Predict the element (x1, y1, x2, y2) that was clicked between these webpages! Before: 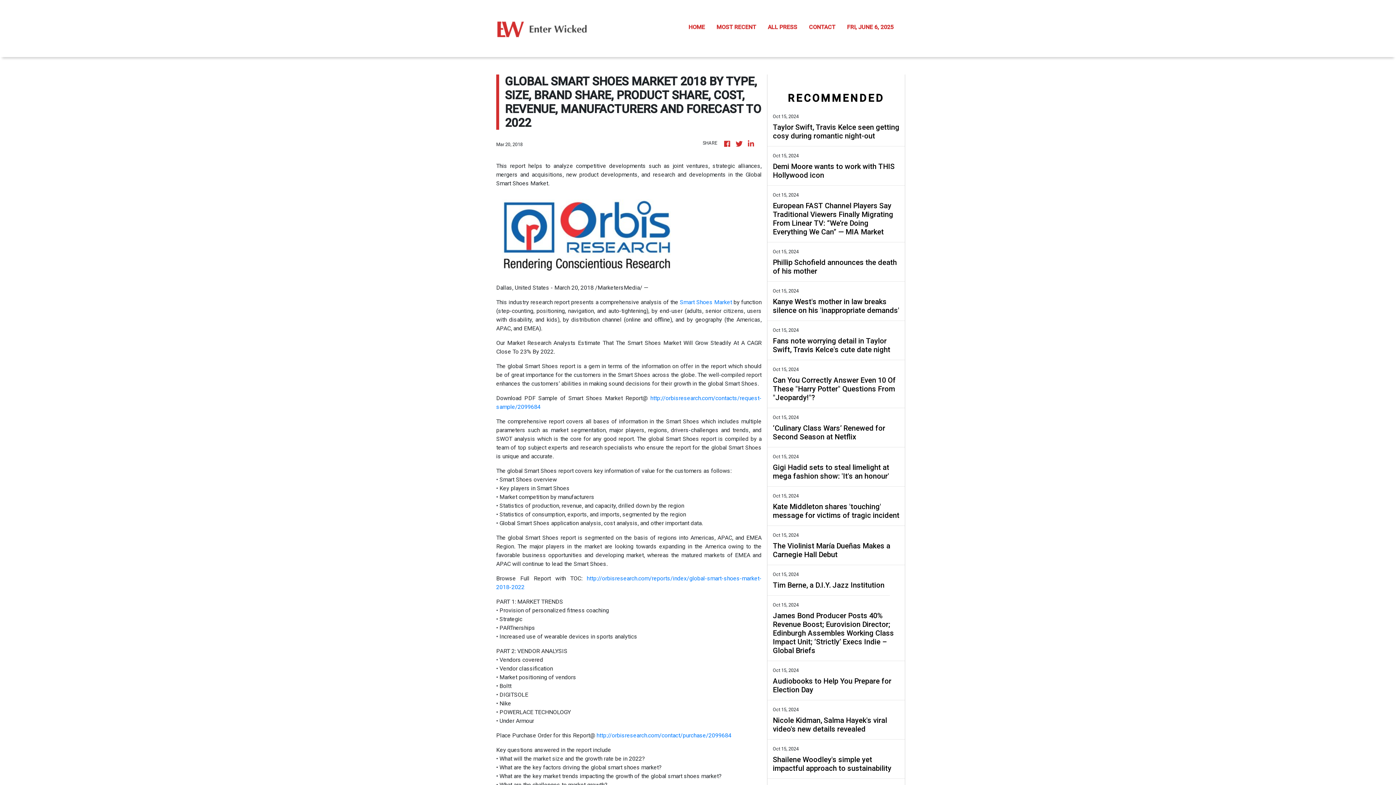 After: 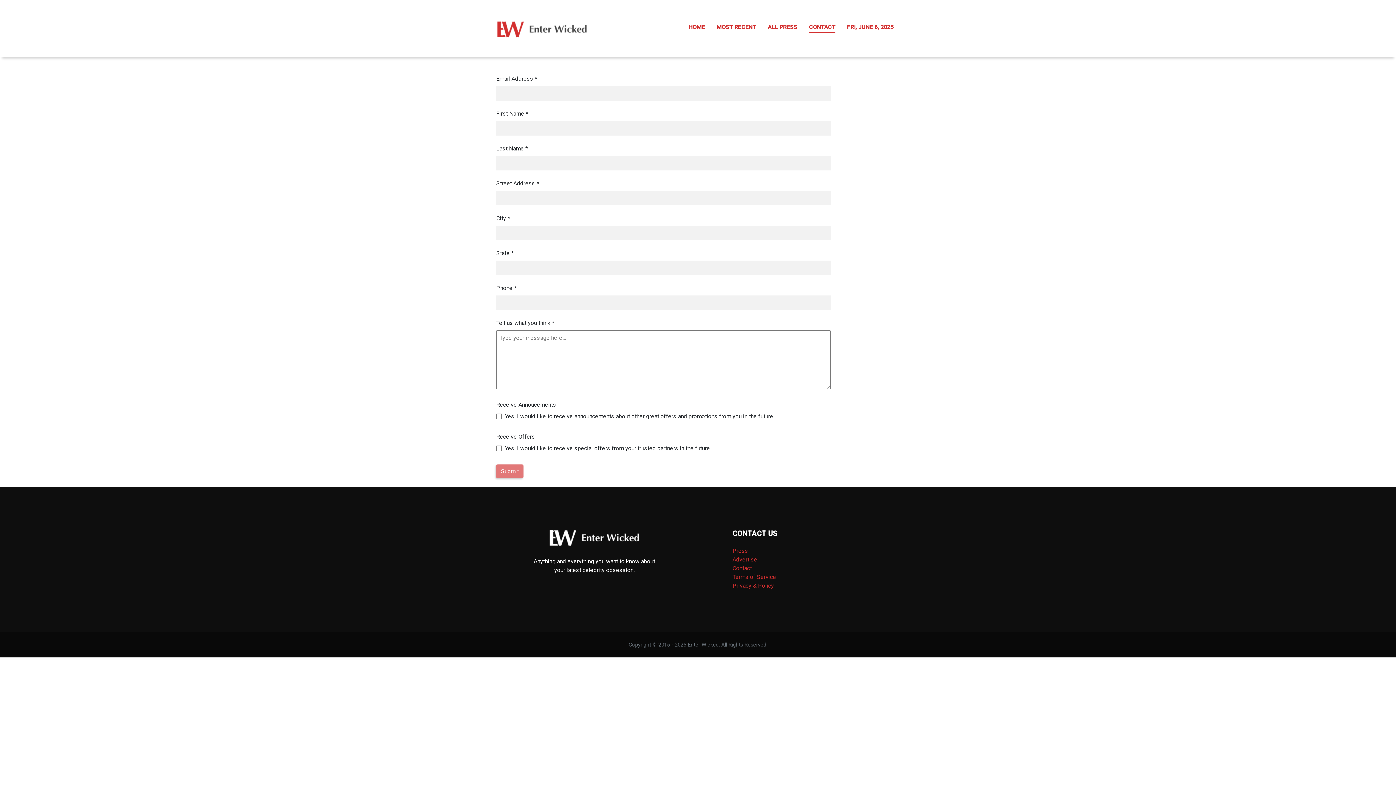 Action: bbox: (803, 16, 841, 40) label: CONTACT